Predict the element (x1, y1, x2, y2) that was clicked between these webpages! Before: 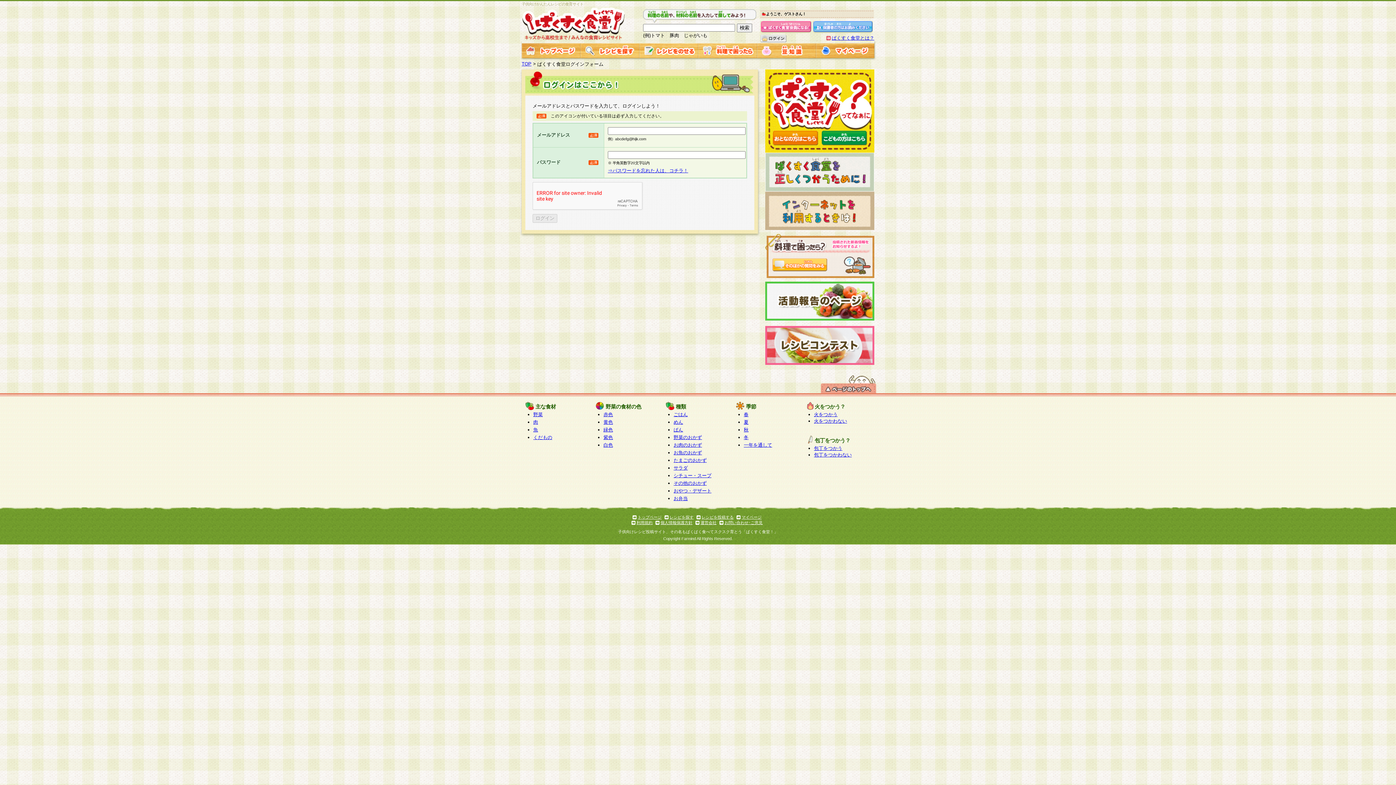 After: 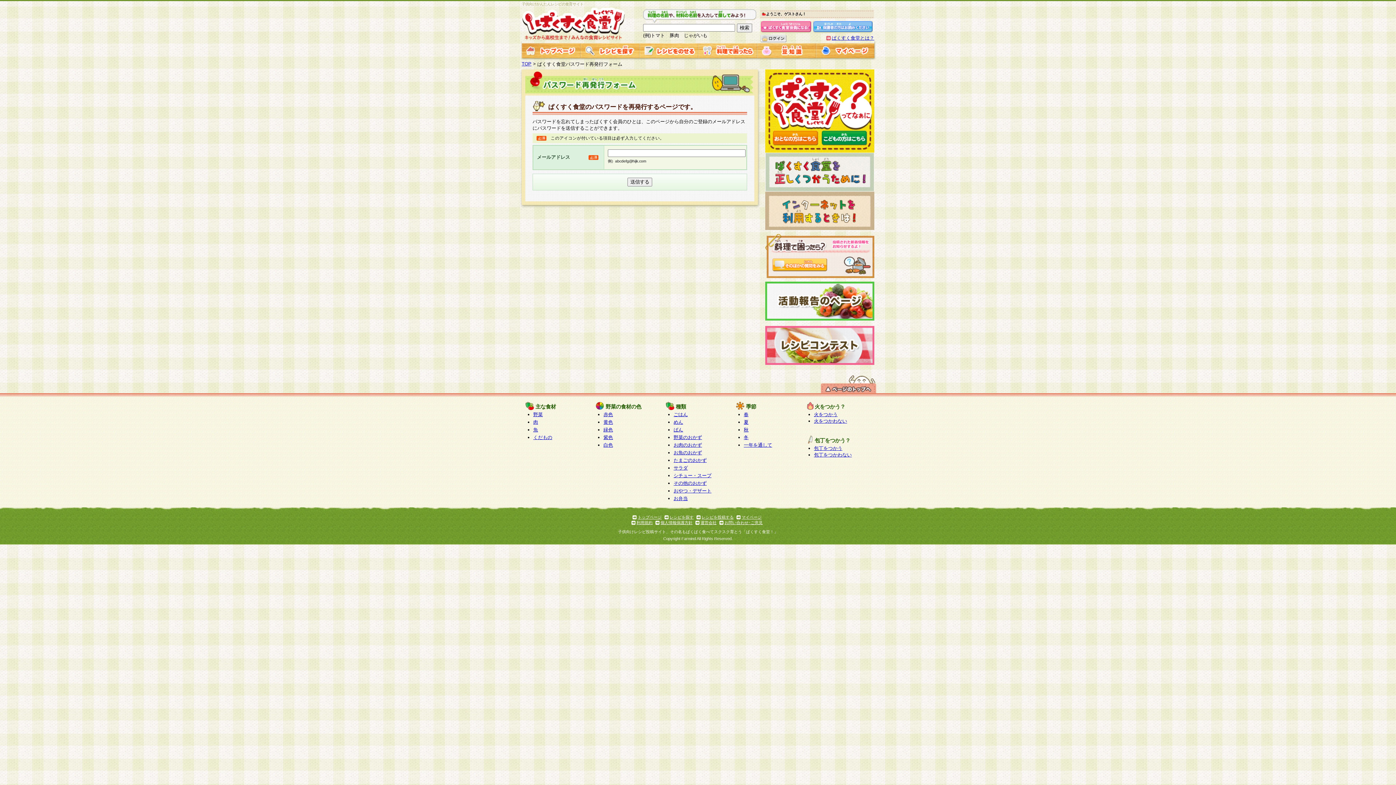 Action: label: ⇒パスワードを忘れた人は、コチラ！ bbox: (608, 168, 688, 173)